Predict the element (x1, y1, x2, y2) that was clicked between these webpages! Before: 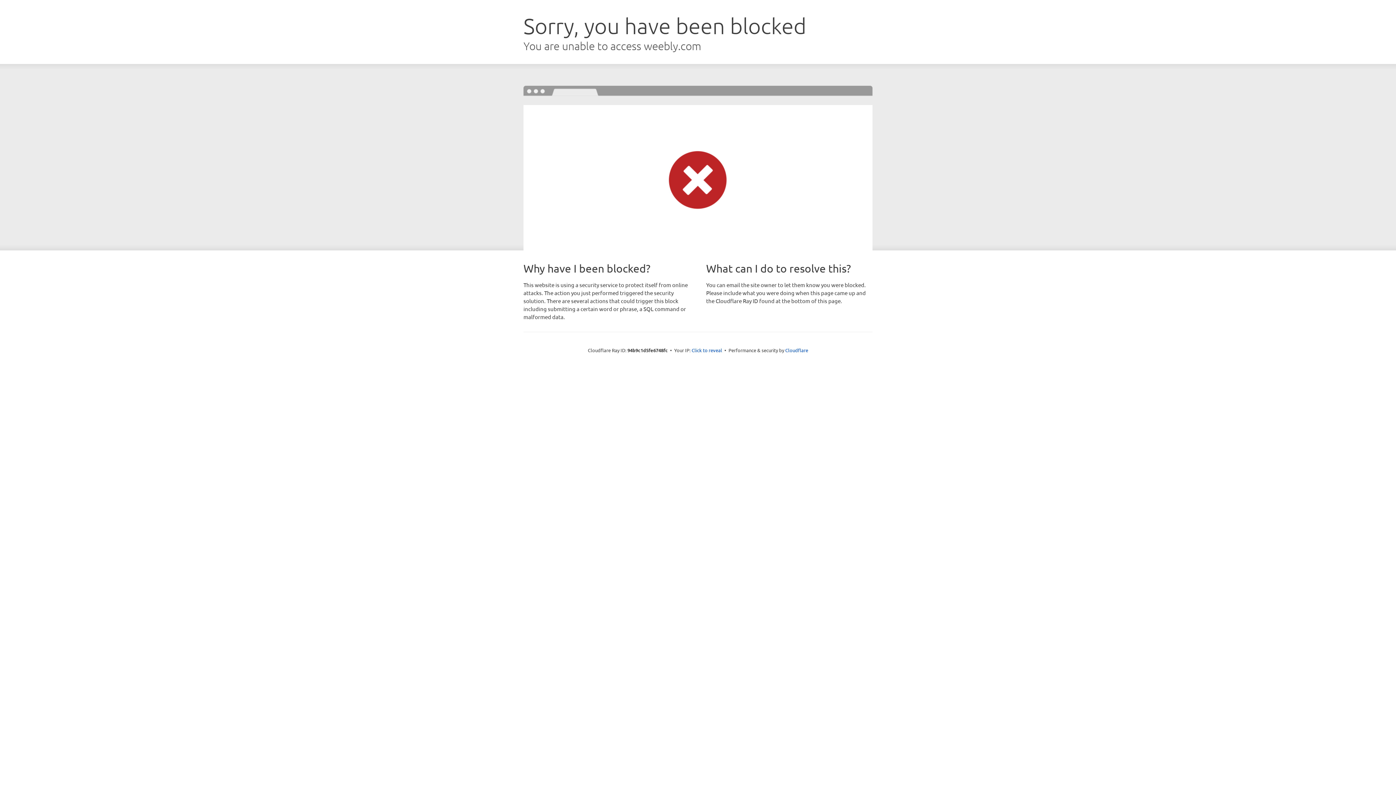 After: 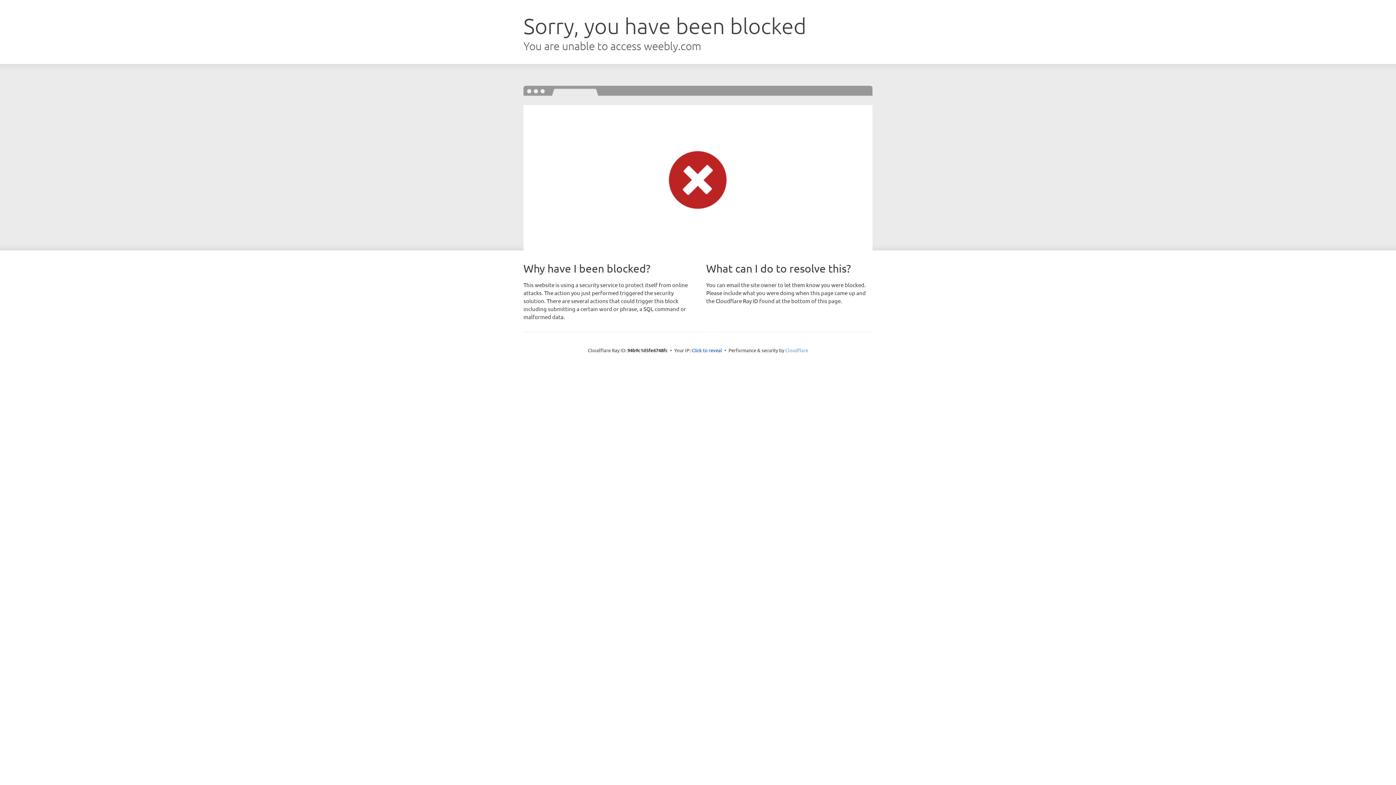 Action: bbox: (785, 347, 808, 353) label: Cloudflare